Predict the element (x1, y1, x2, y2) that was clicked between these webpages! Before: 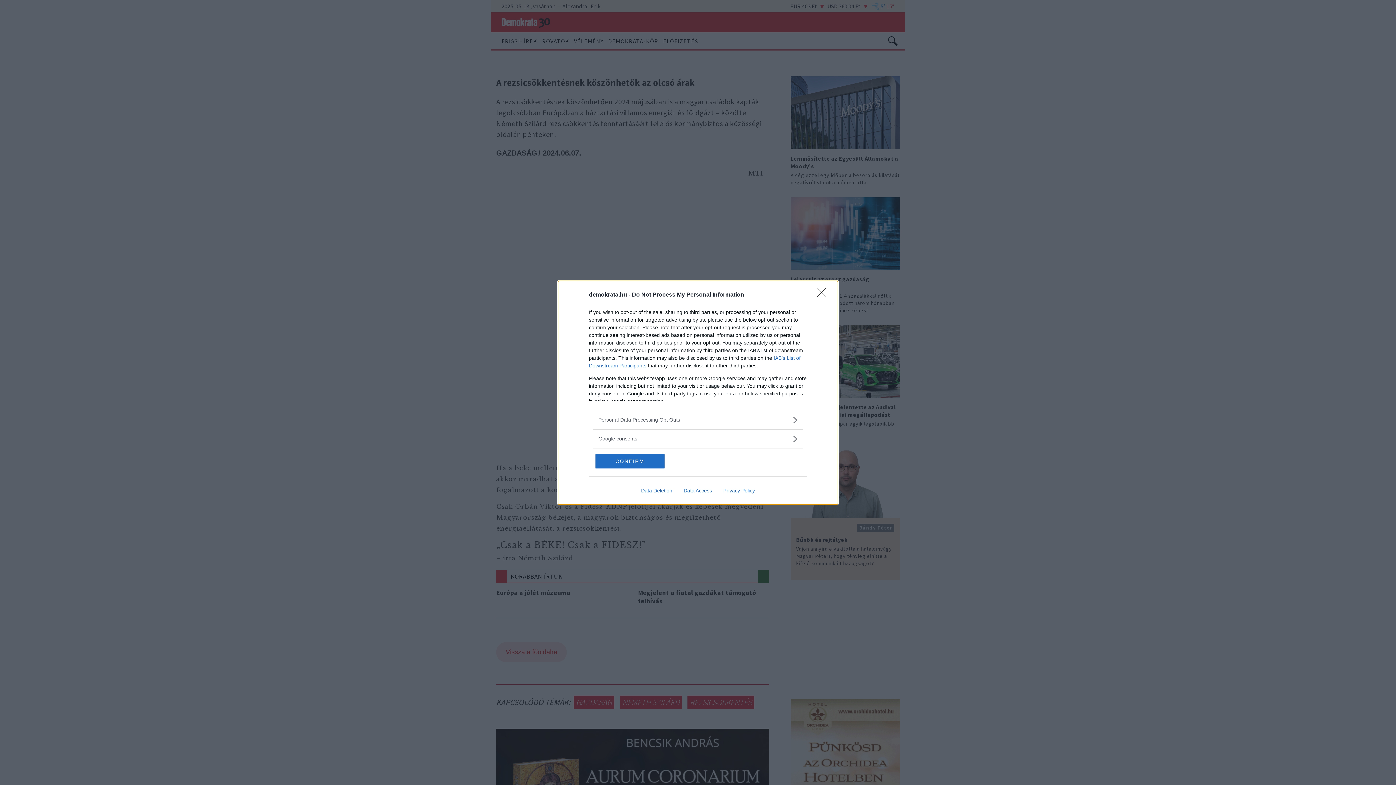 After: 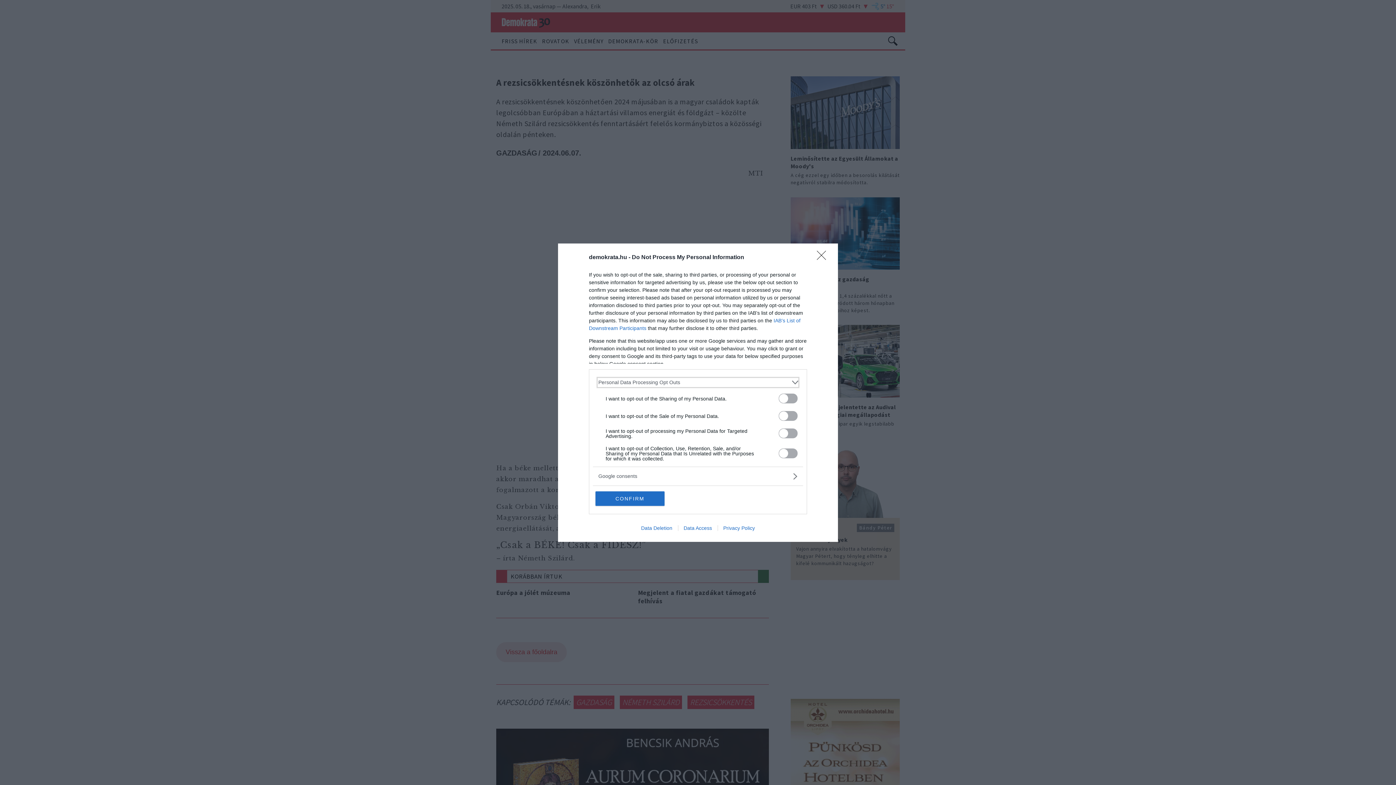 Action: label: Opt-Outs bbox: (598, 416, 797, 423)